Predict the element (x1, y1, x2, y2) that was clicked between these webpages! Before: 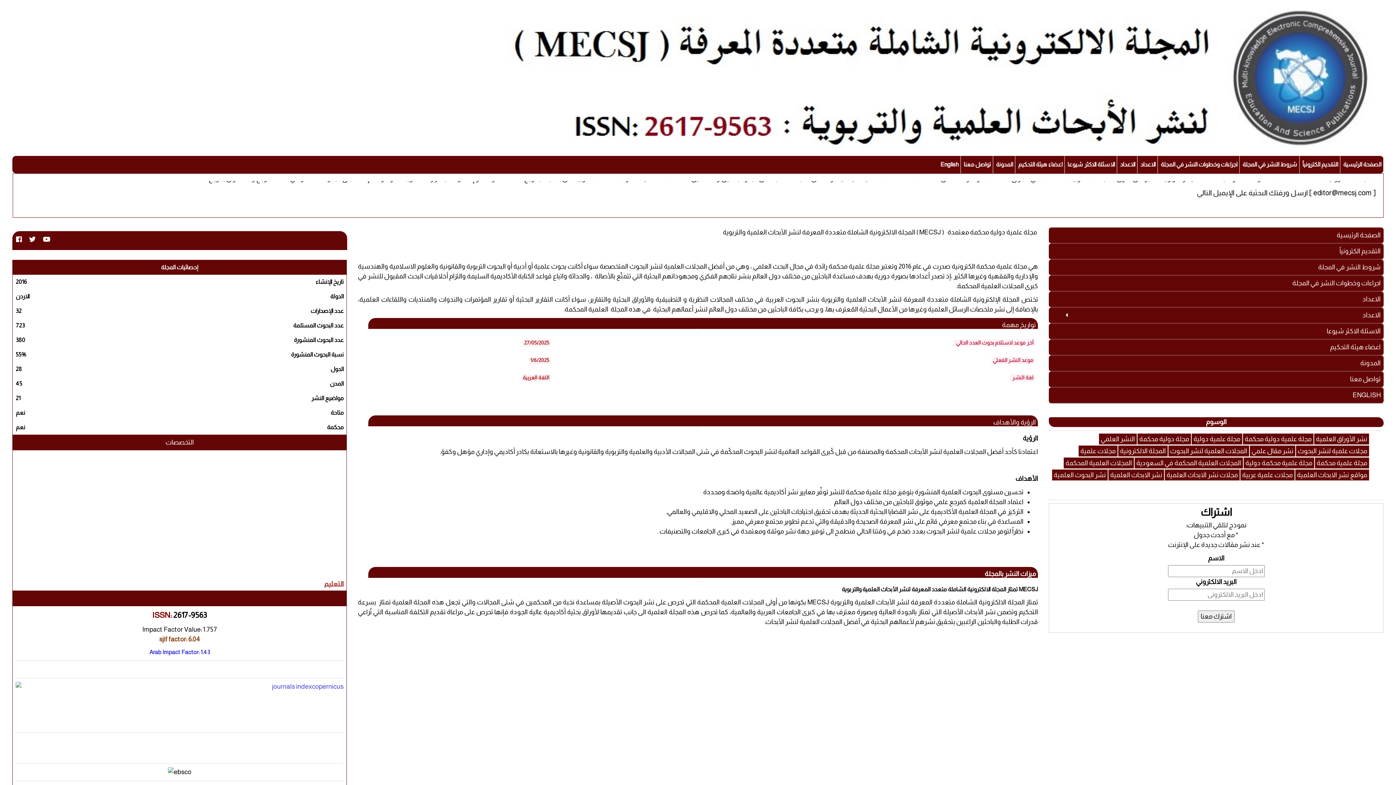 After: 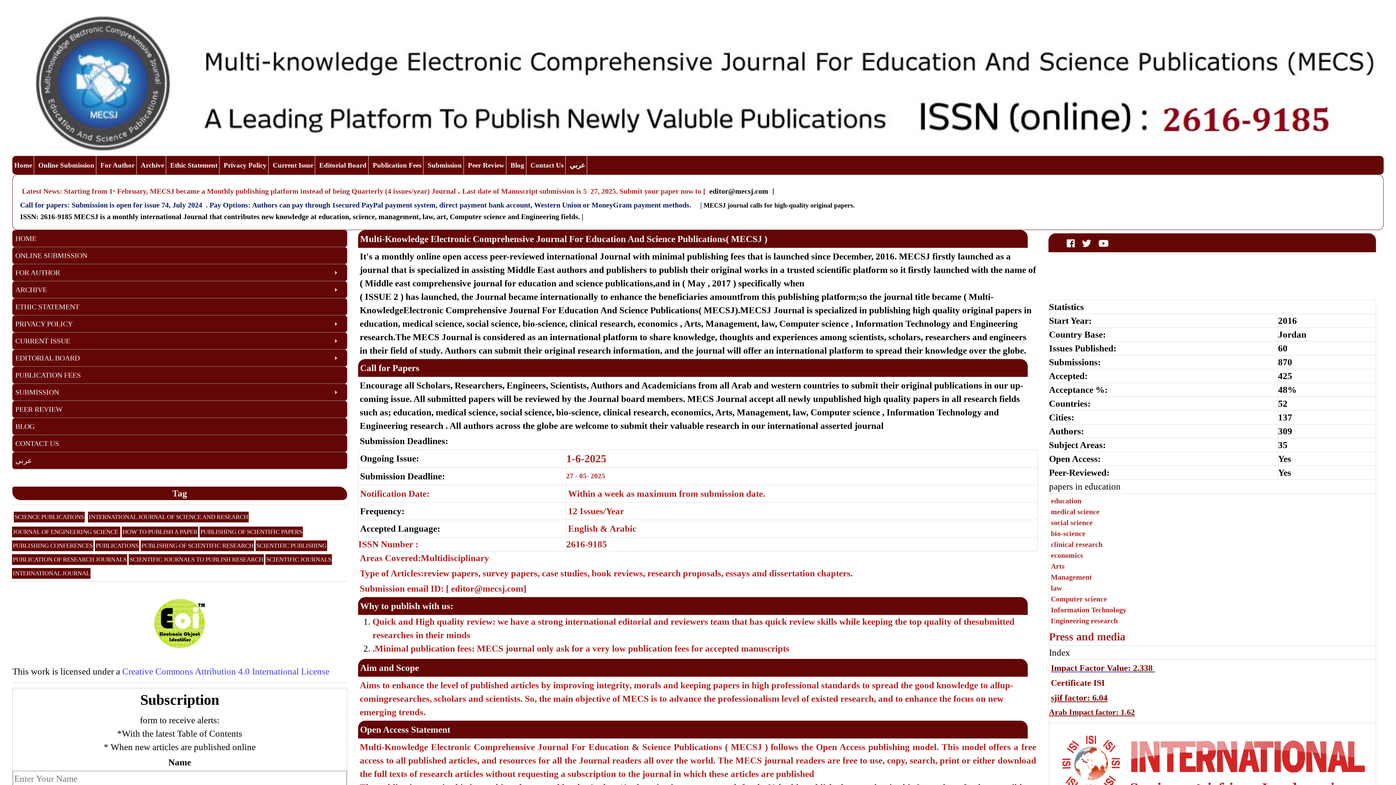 Action: bbox: (1049, 387, 1383, 403) label: ENGLISH